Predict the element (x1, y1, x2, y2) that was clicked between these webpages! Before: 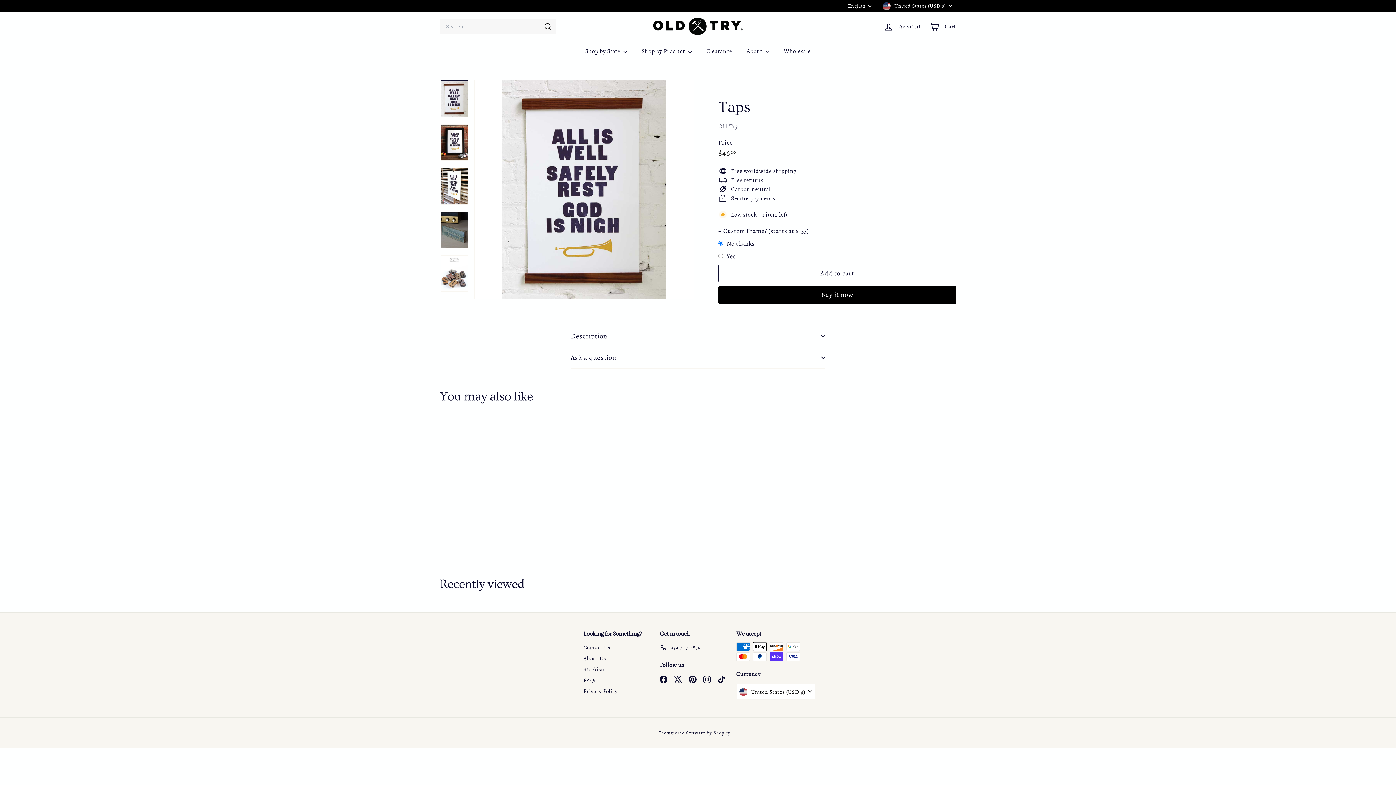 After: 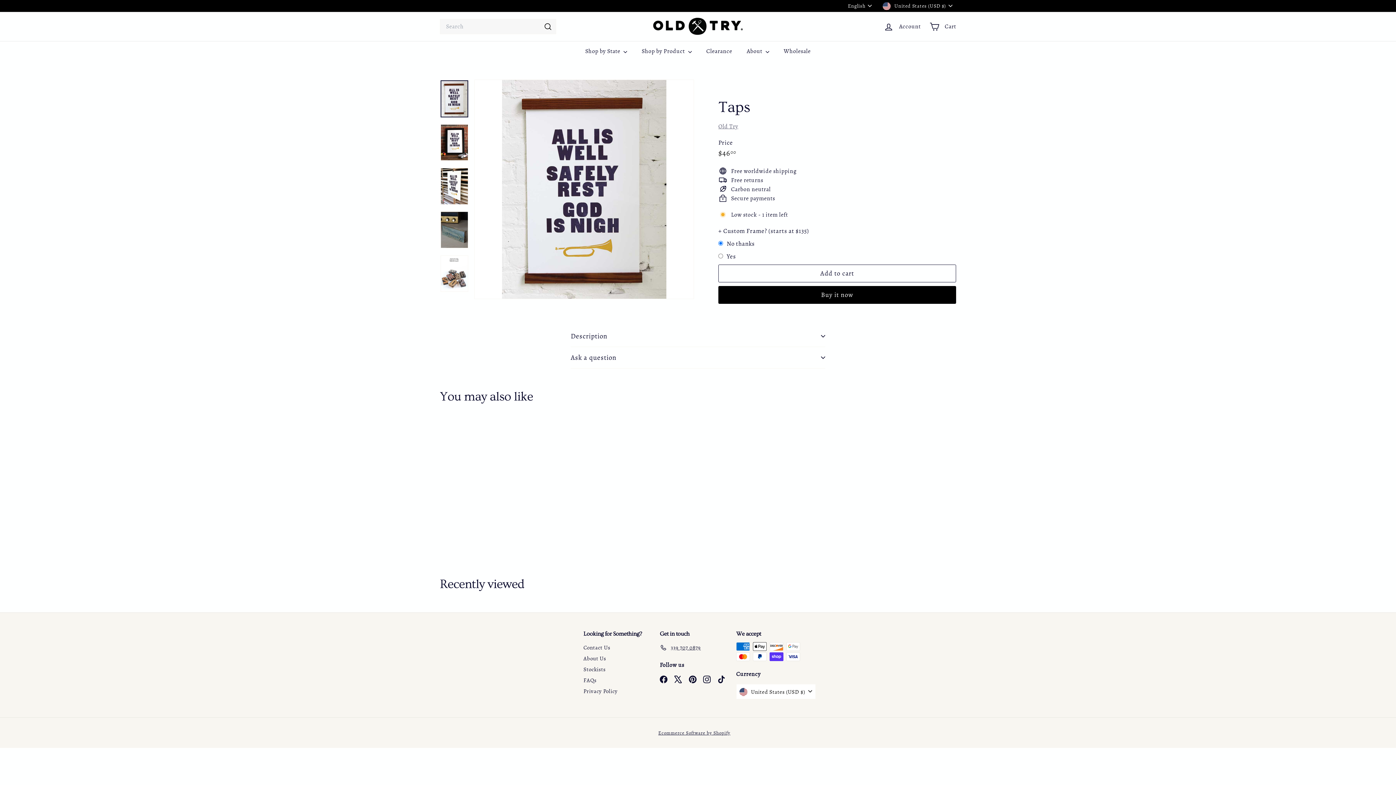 Action: bbox: (688, 675, 696, 683) label: Pinterest